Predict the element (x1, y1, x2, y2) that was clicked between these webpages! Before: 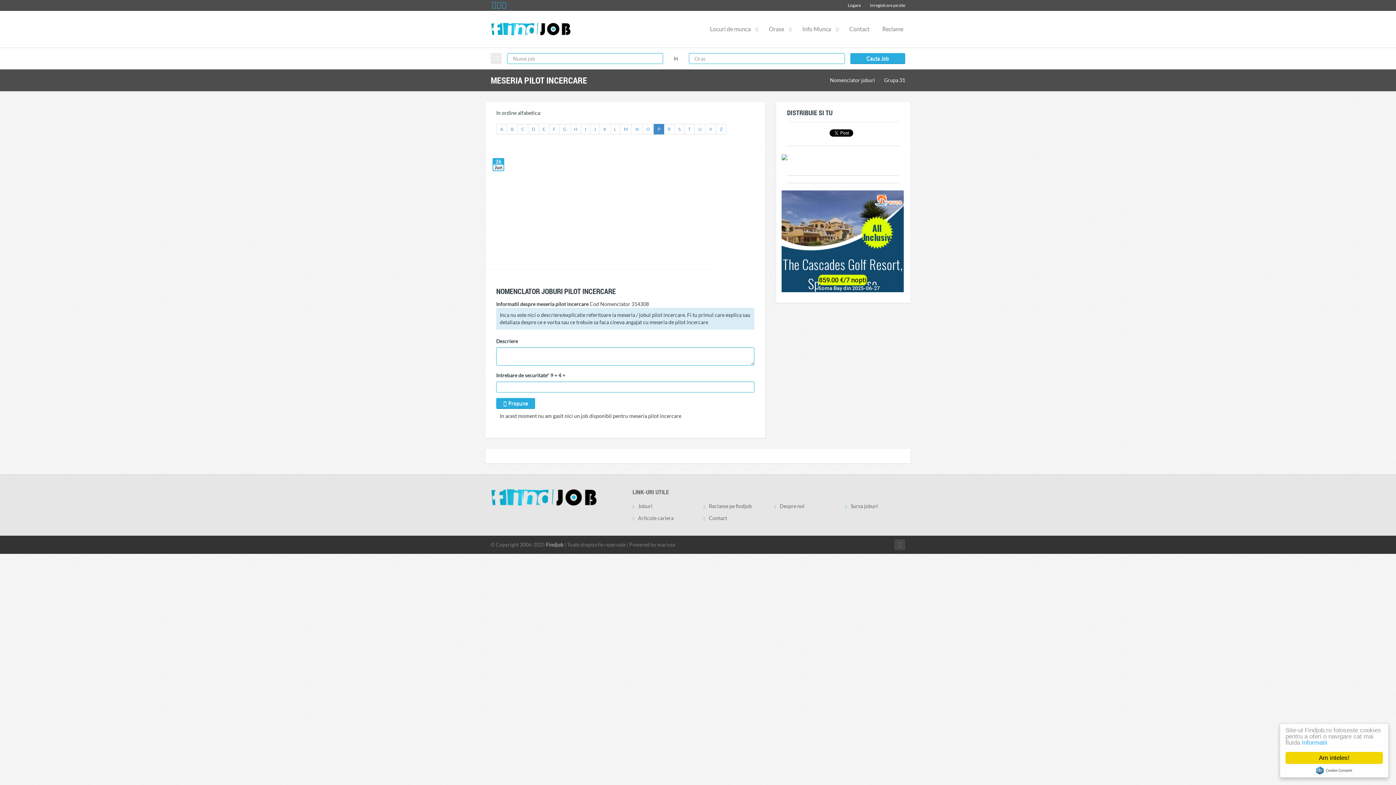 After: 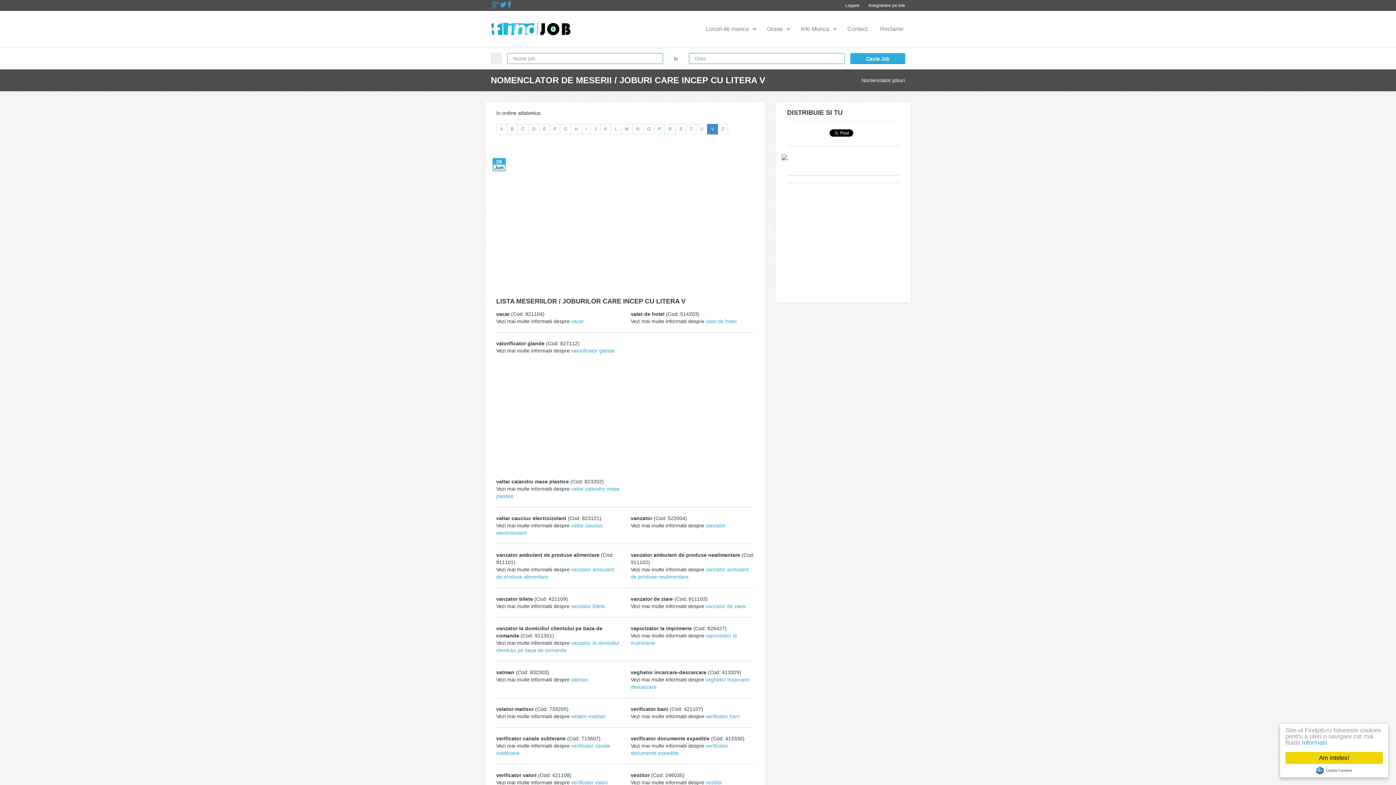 Action: bbox: (705, 124, 716, 134) label: V